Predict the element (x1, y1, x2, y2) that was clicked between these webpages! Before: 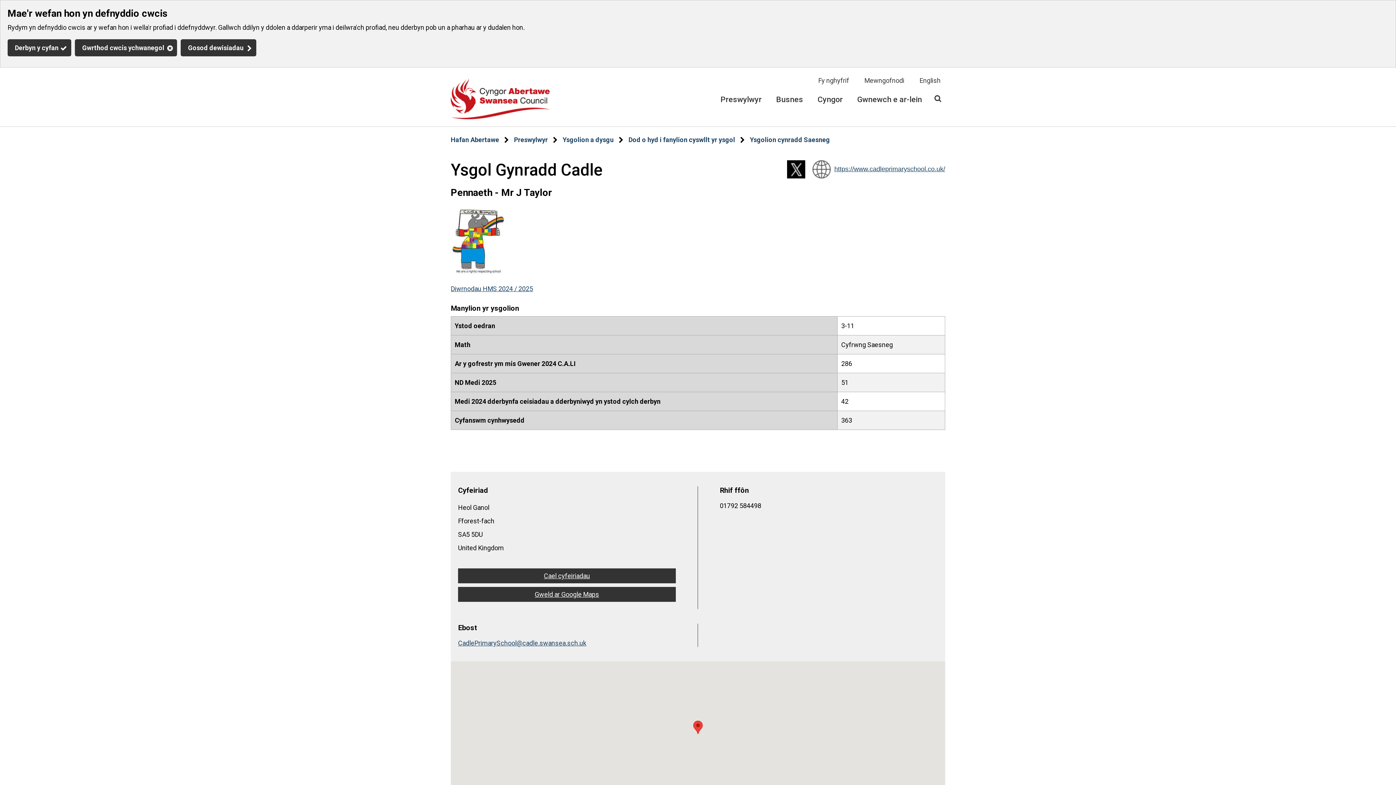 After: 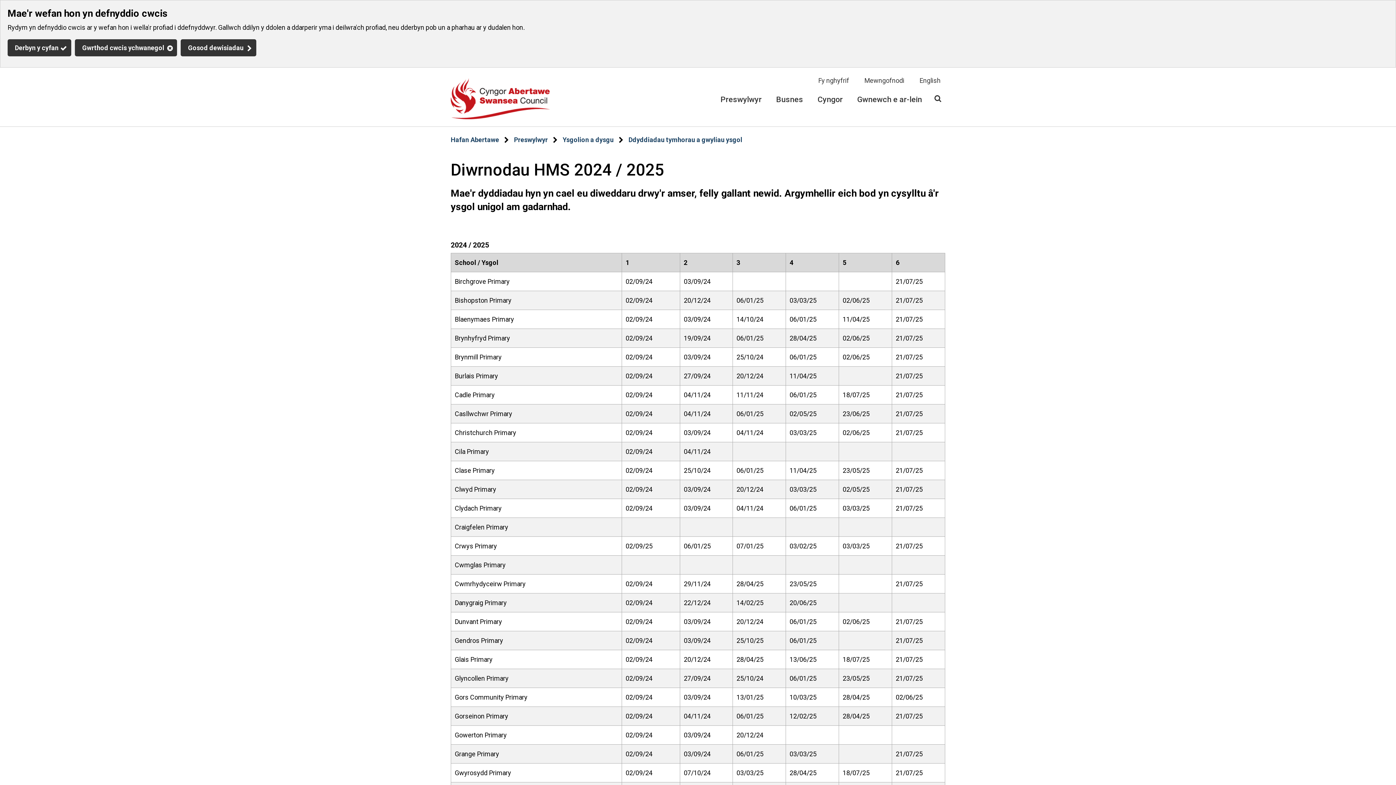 Action: label: Diwrnodau HMS 2024 / 2025 bbox: (450, 284, 533, 292)